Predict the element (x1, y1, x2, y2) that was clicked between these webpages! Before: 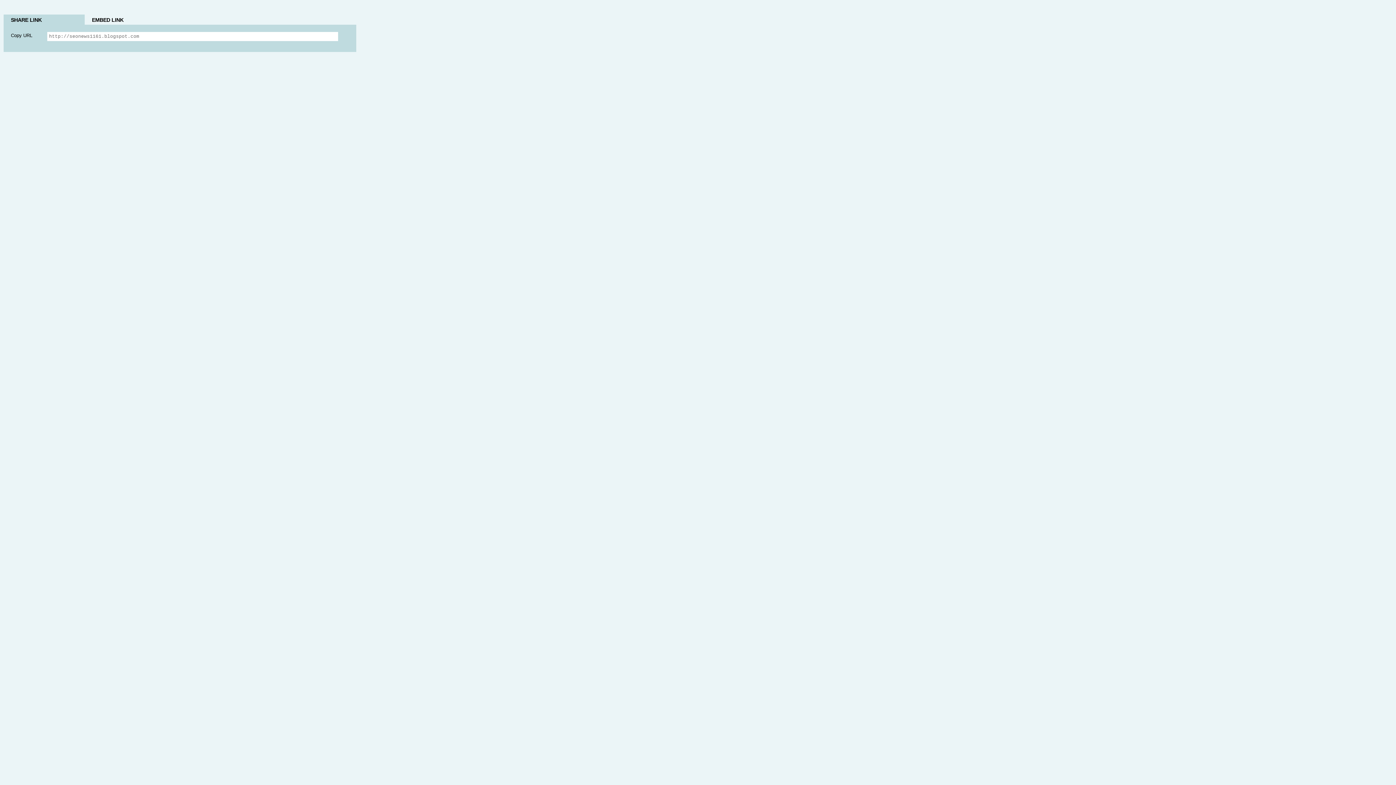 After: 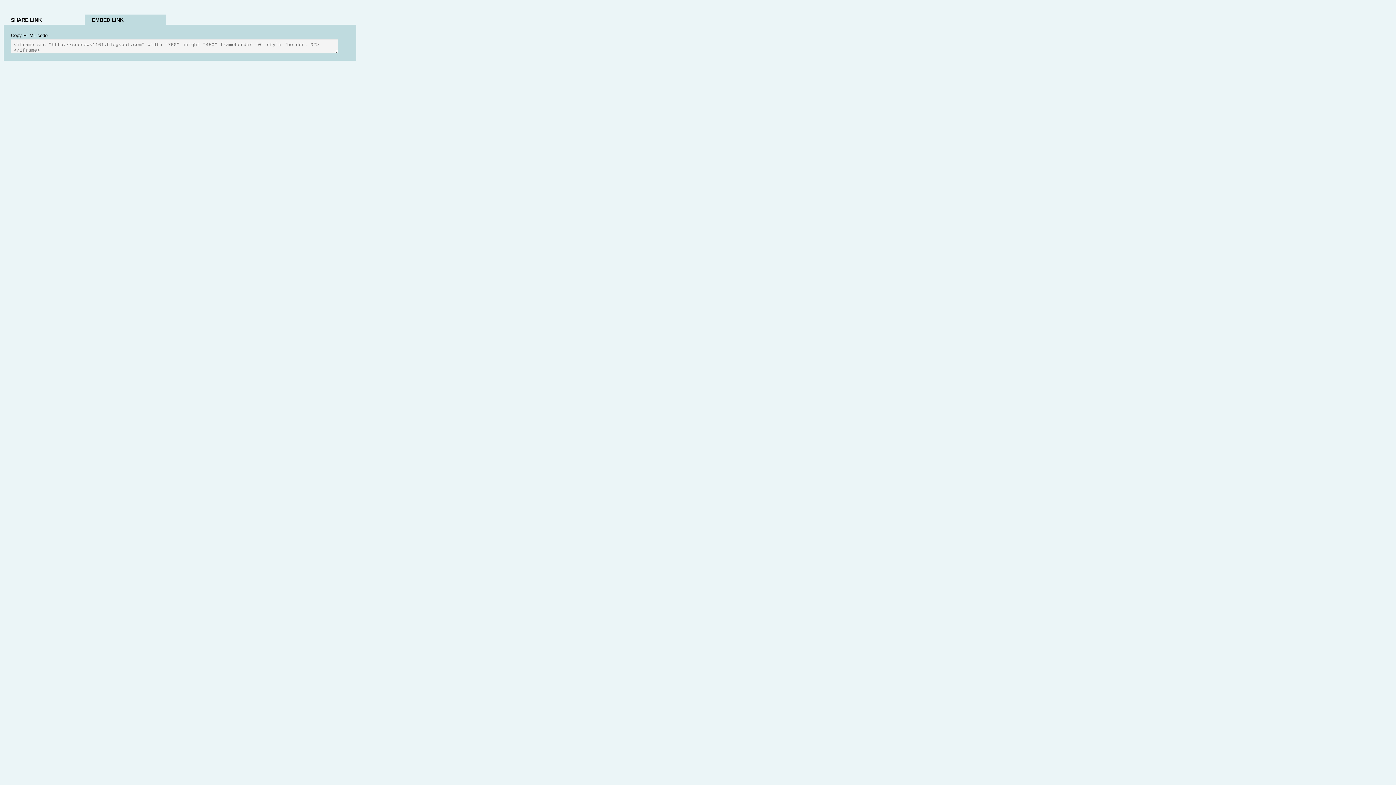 Action: bbox: (84, 14, 165, 26) label: EMBED LINK